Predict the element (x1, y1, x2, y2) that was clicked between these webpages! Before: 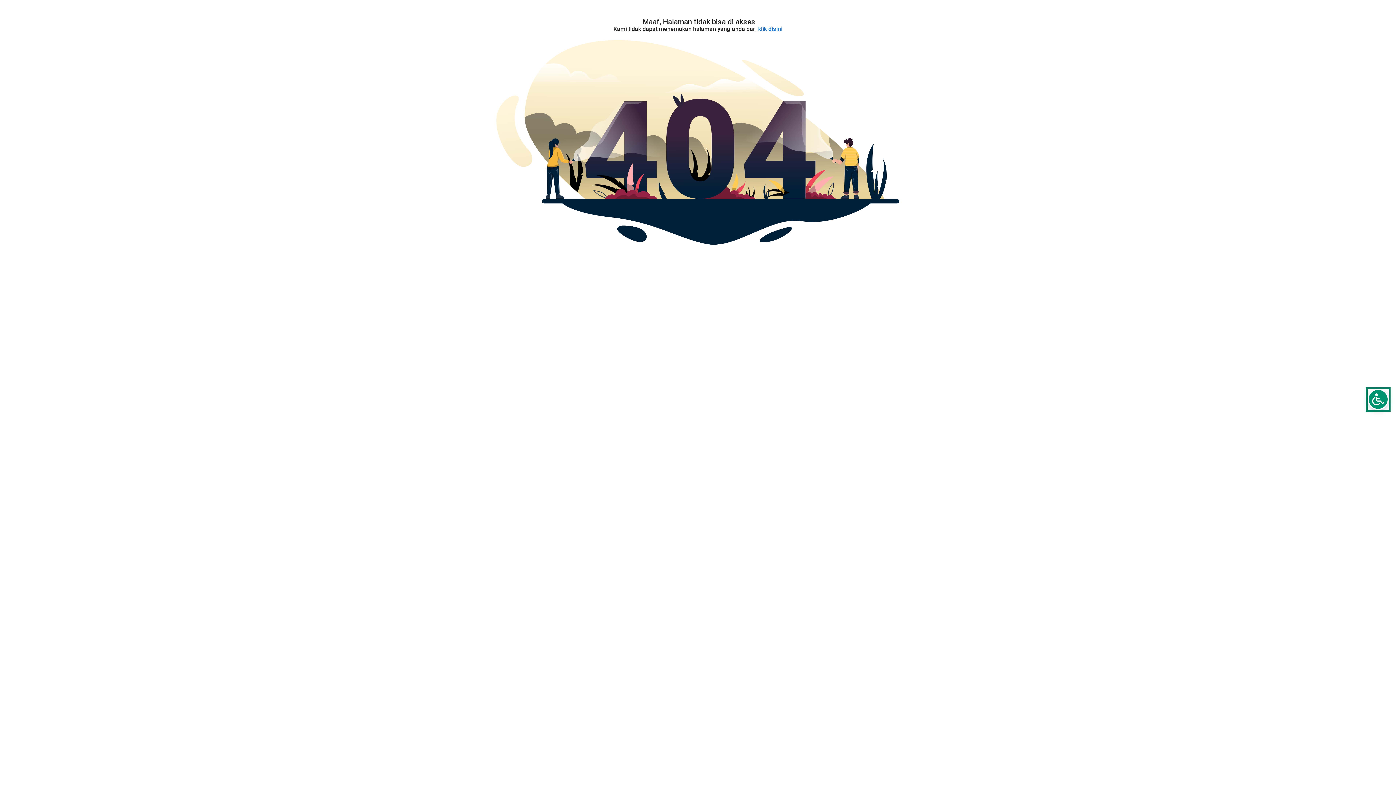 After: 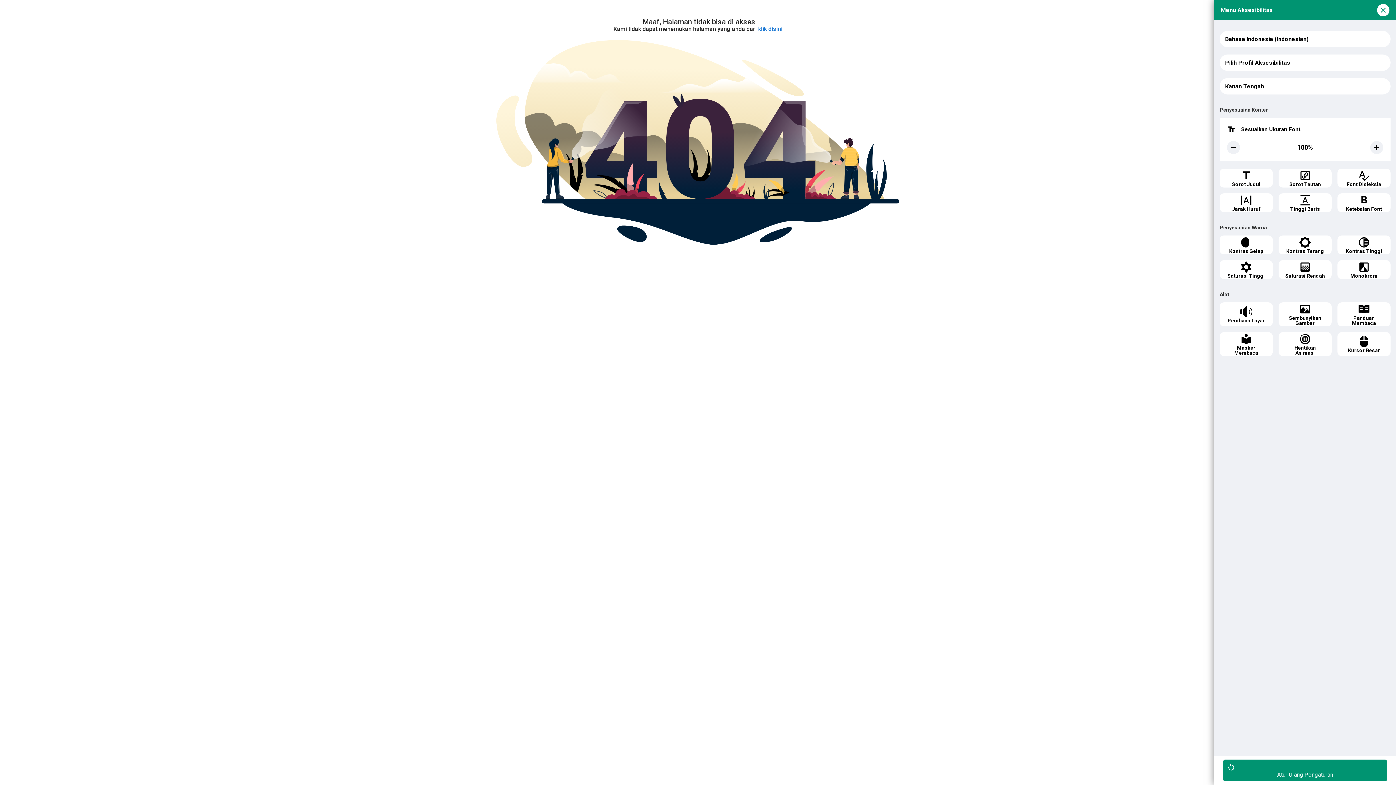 Action: bbox: (1368, 388, 1389, 410)